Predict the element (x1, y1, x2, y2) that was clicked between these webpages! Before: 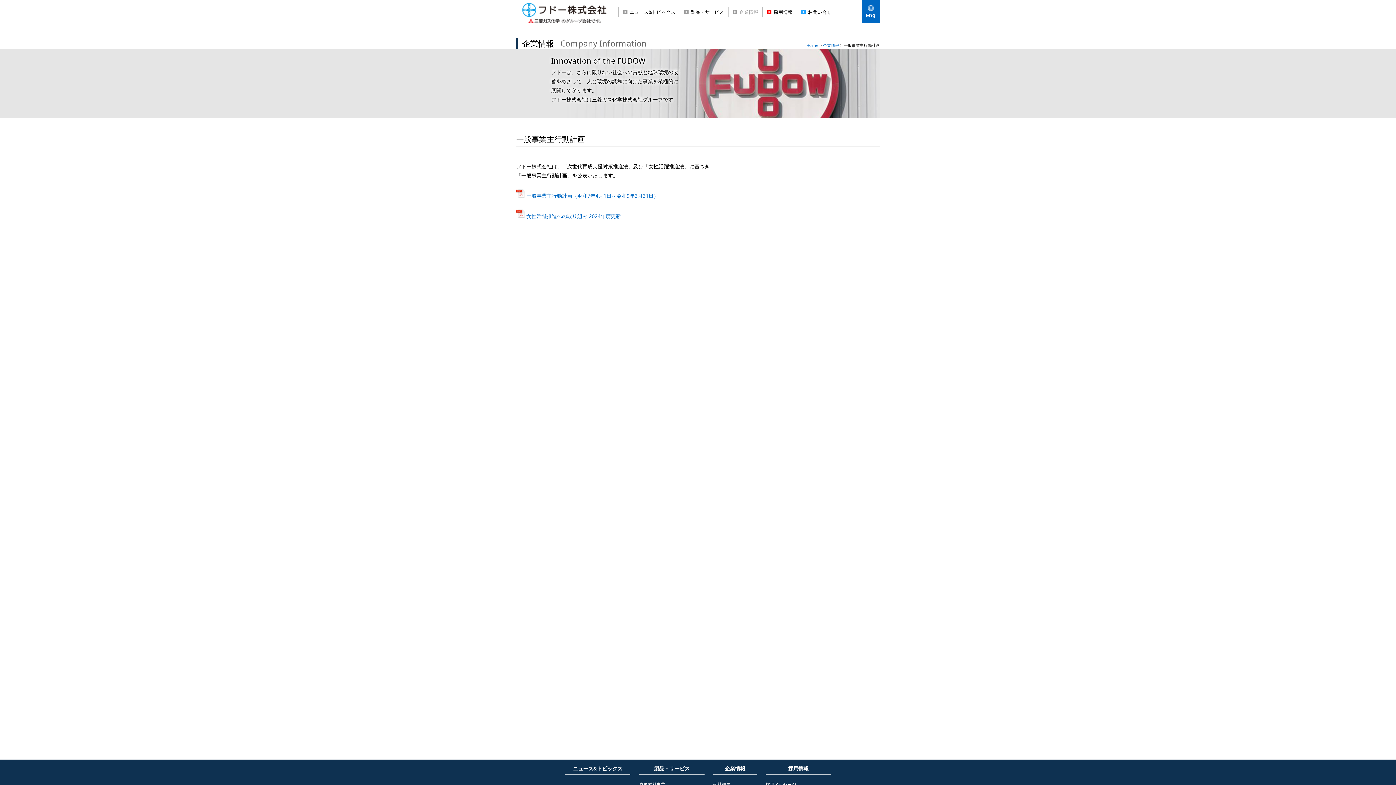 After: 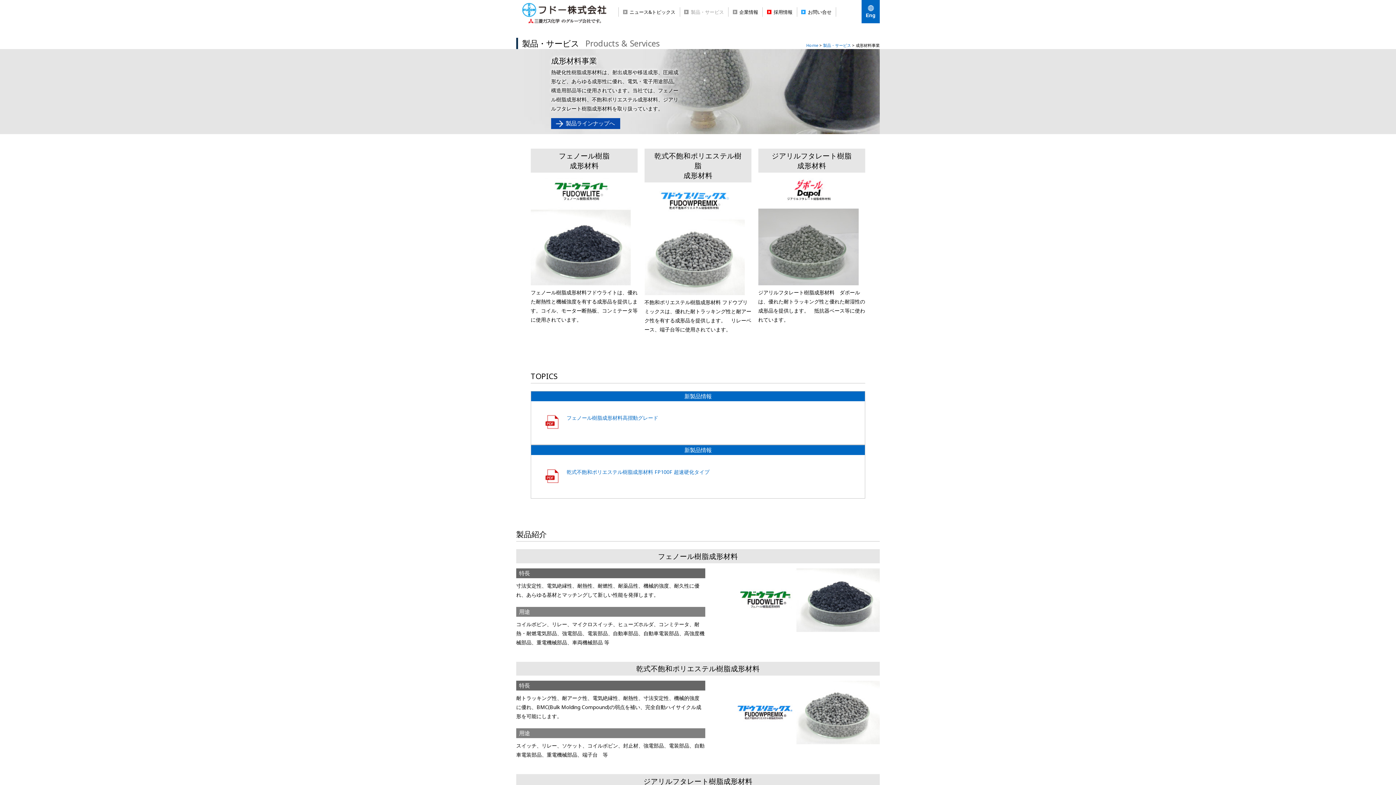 Action: bbox: (639, 782, 665, 787) label: 成形材料事業